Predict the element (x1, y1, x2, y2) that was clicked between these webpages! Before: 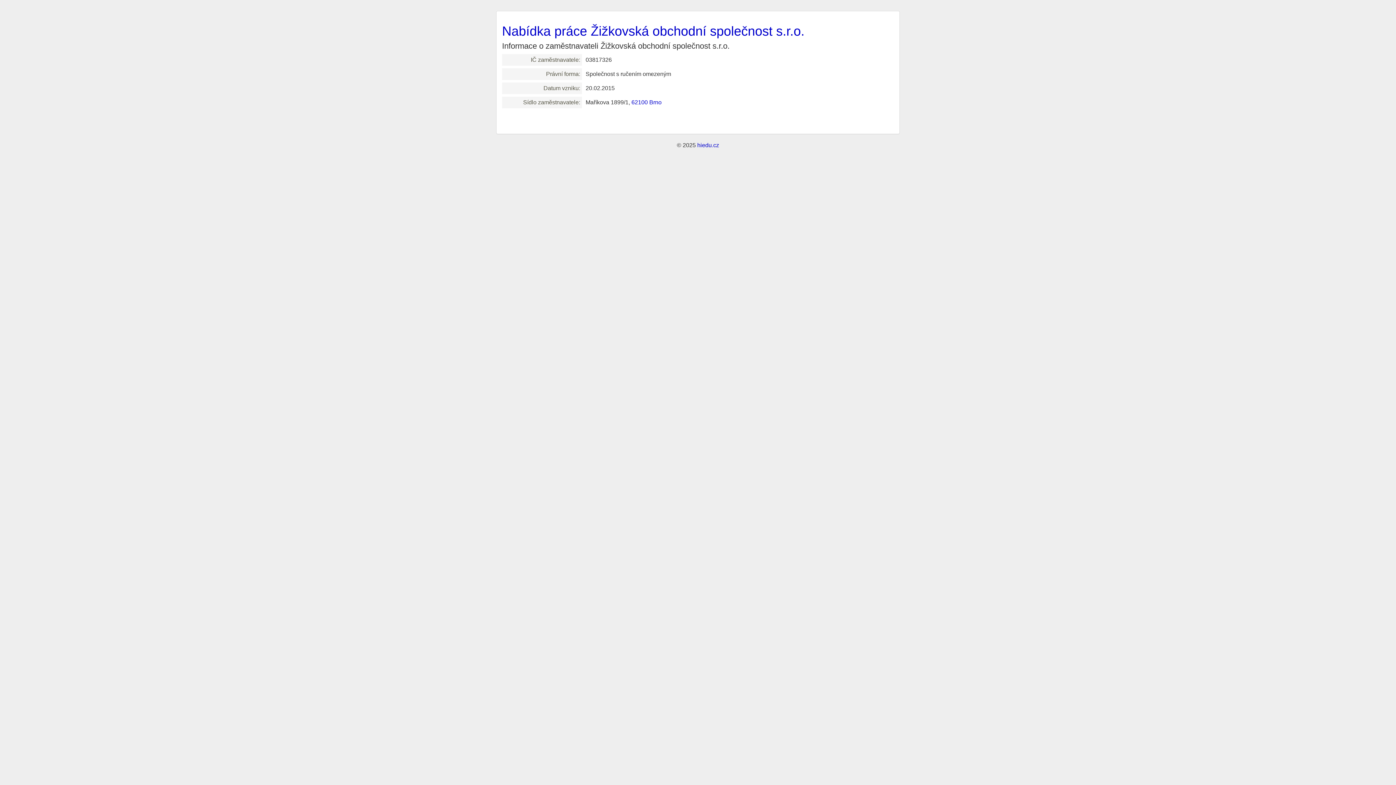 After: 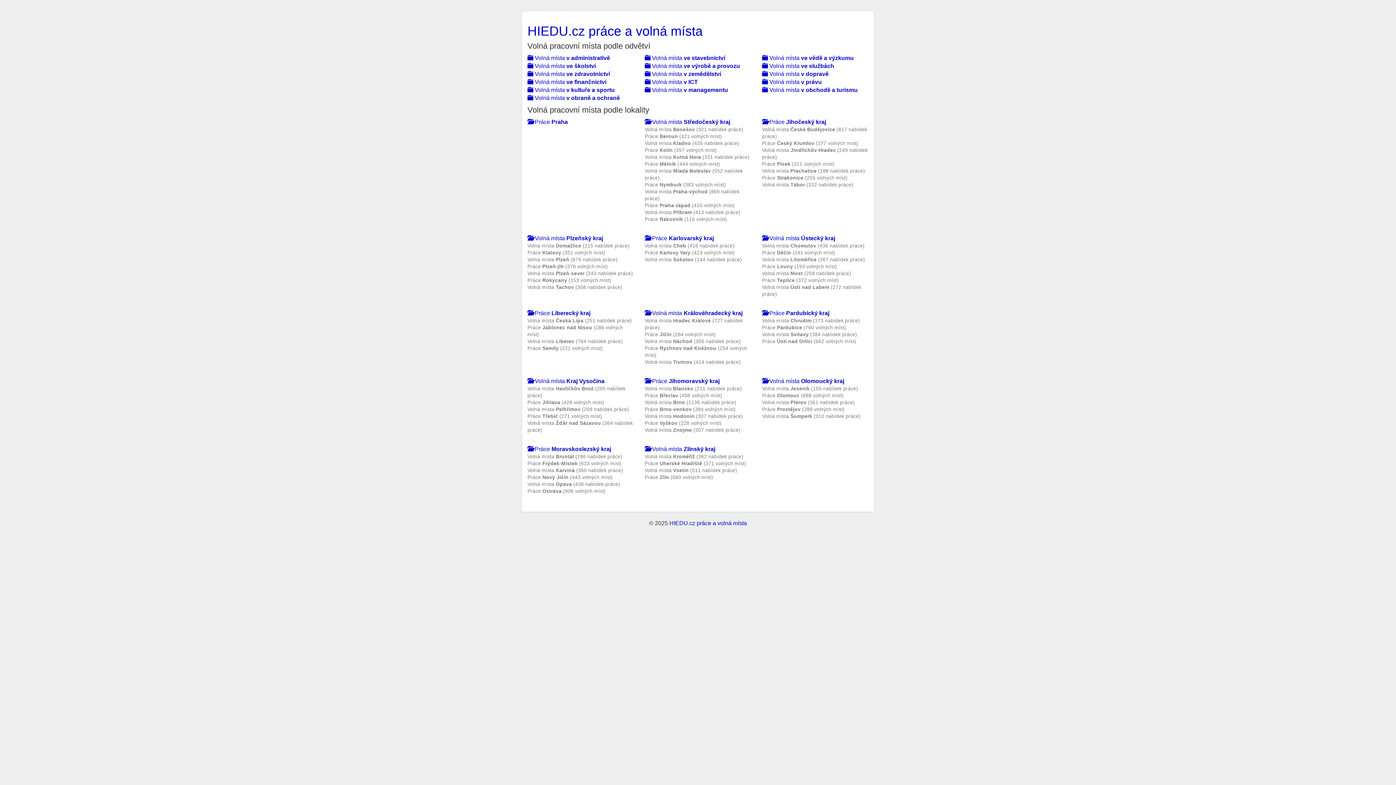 Action: label: hiedu.cz bbox: (697, 142, 719, 148)